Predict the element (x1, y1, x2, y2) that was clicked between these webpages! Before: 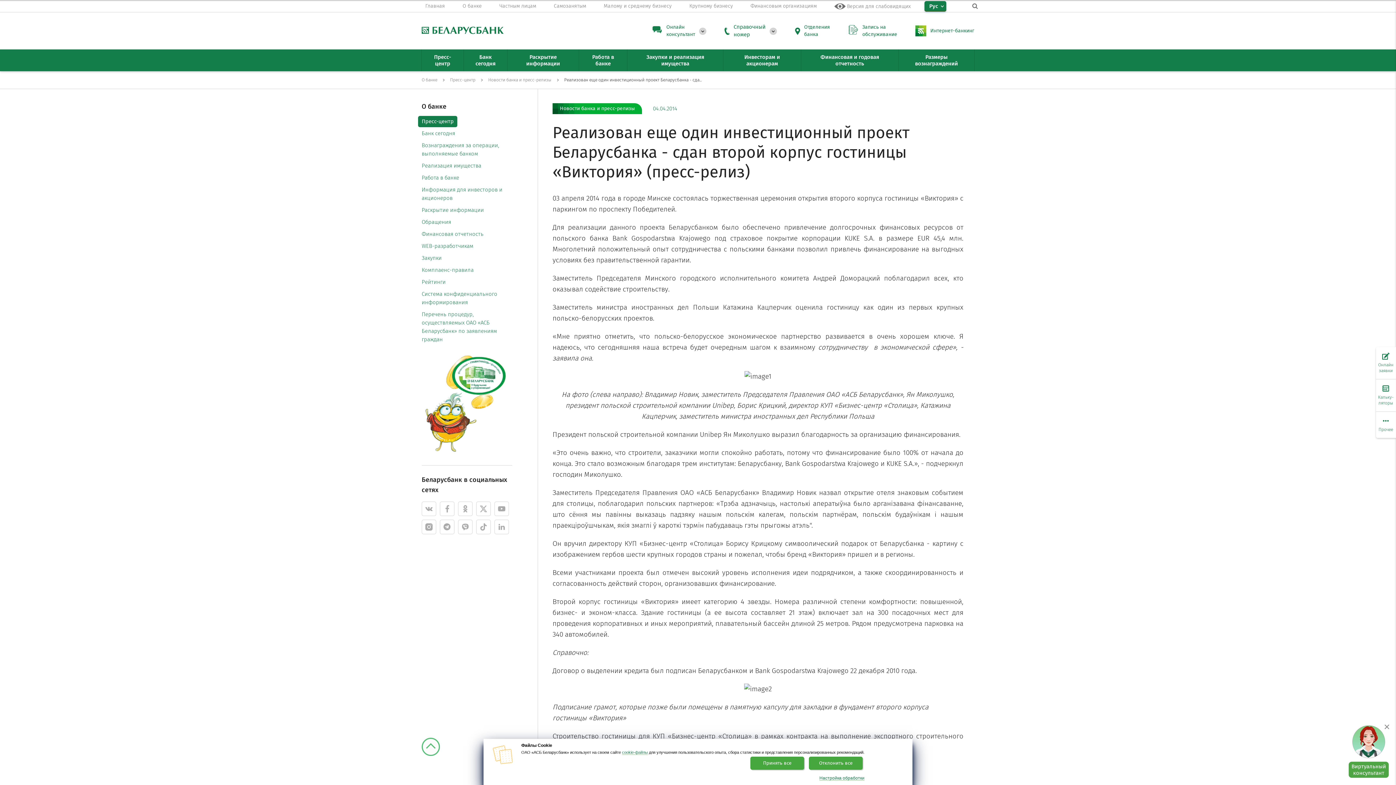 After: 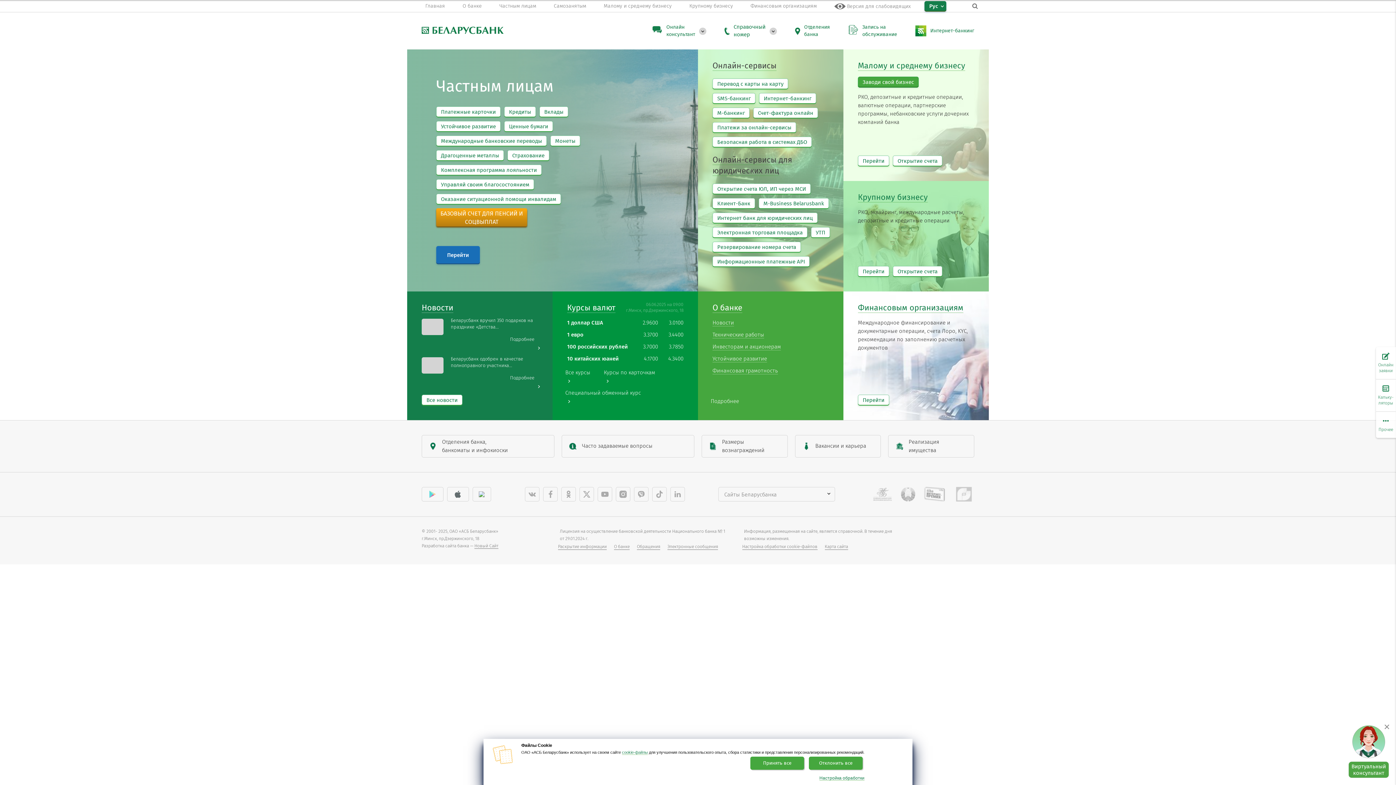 Action: bbox: (421, 26, 503, 34)